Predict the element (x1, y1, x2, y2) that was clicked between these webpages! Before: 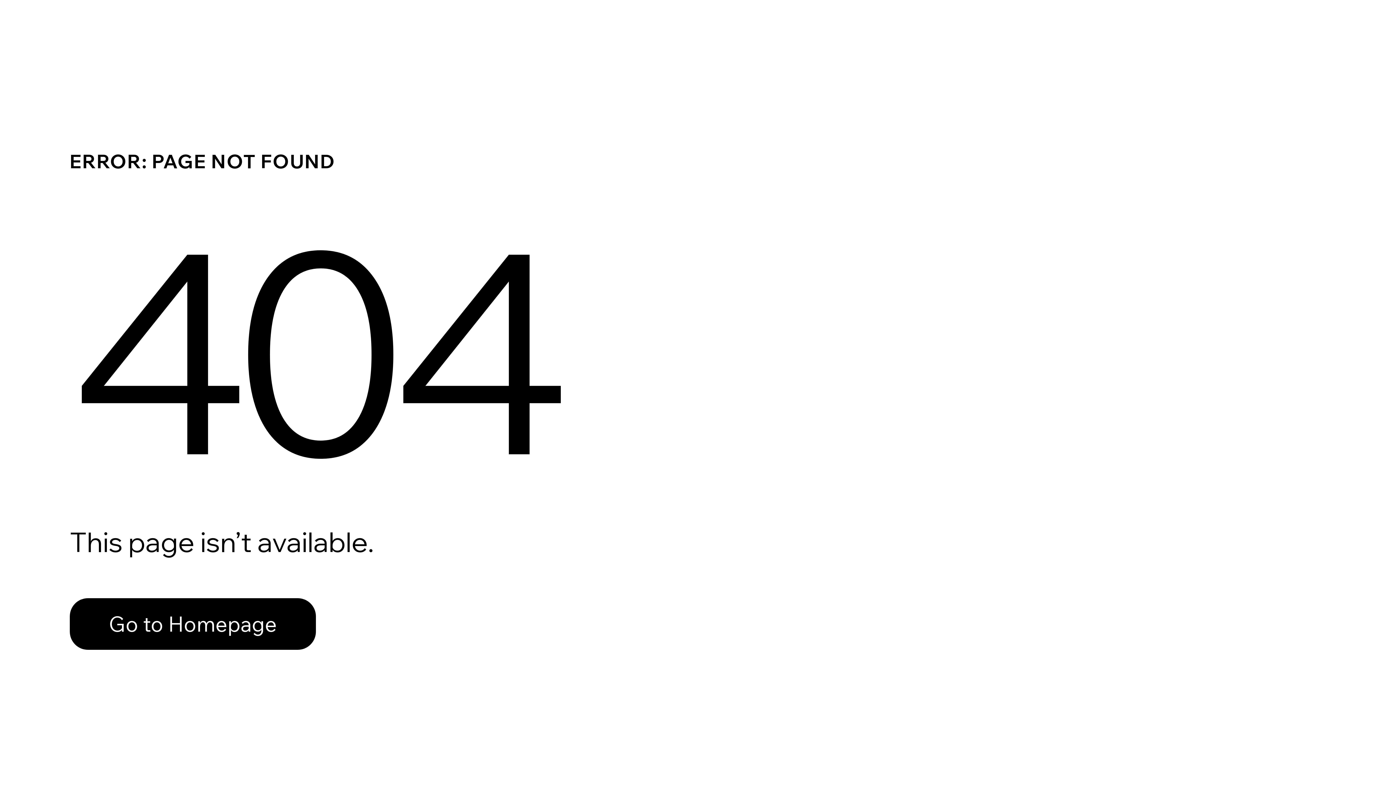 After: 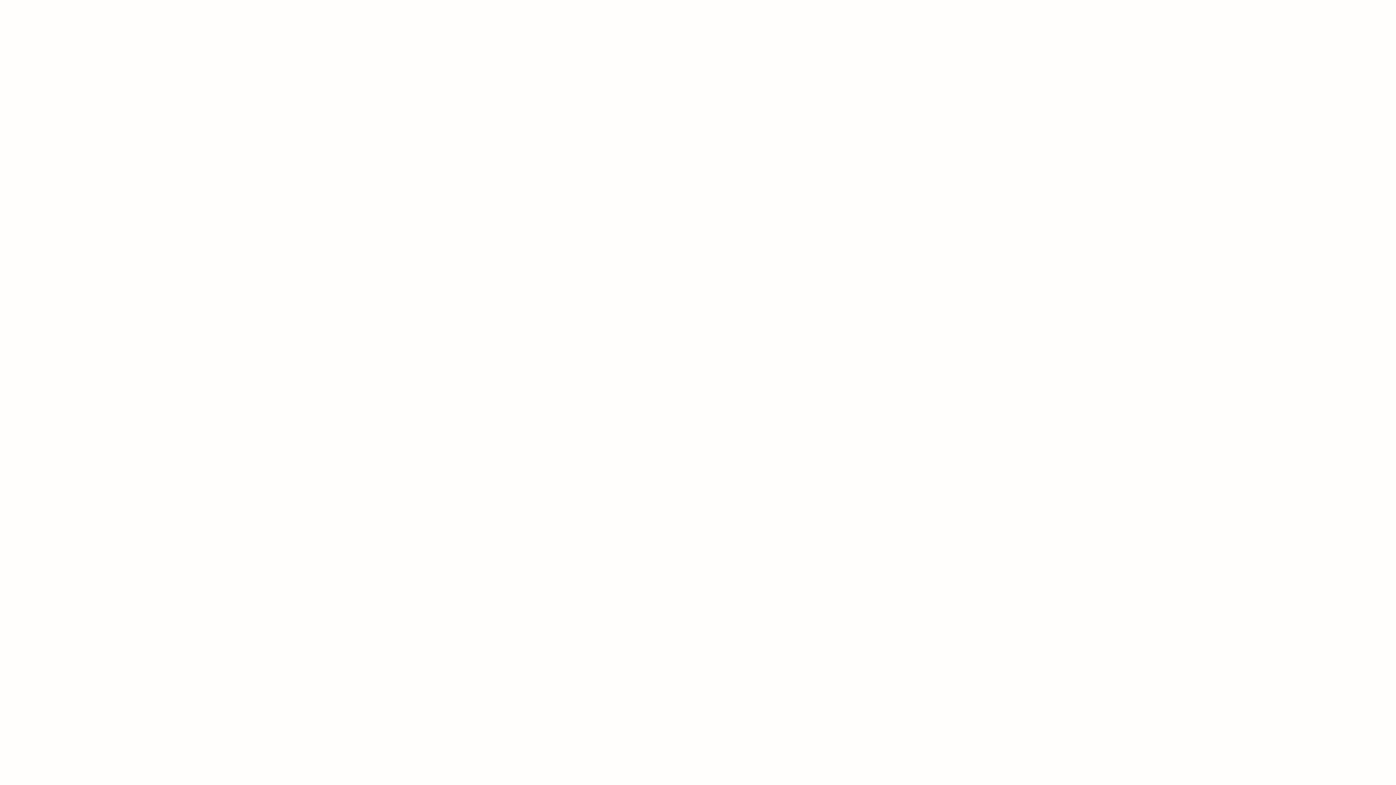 Action: bbox: (69, 598, 316, 650) label: Go to Homepage